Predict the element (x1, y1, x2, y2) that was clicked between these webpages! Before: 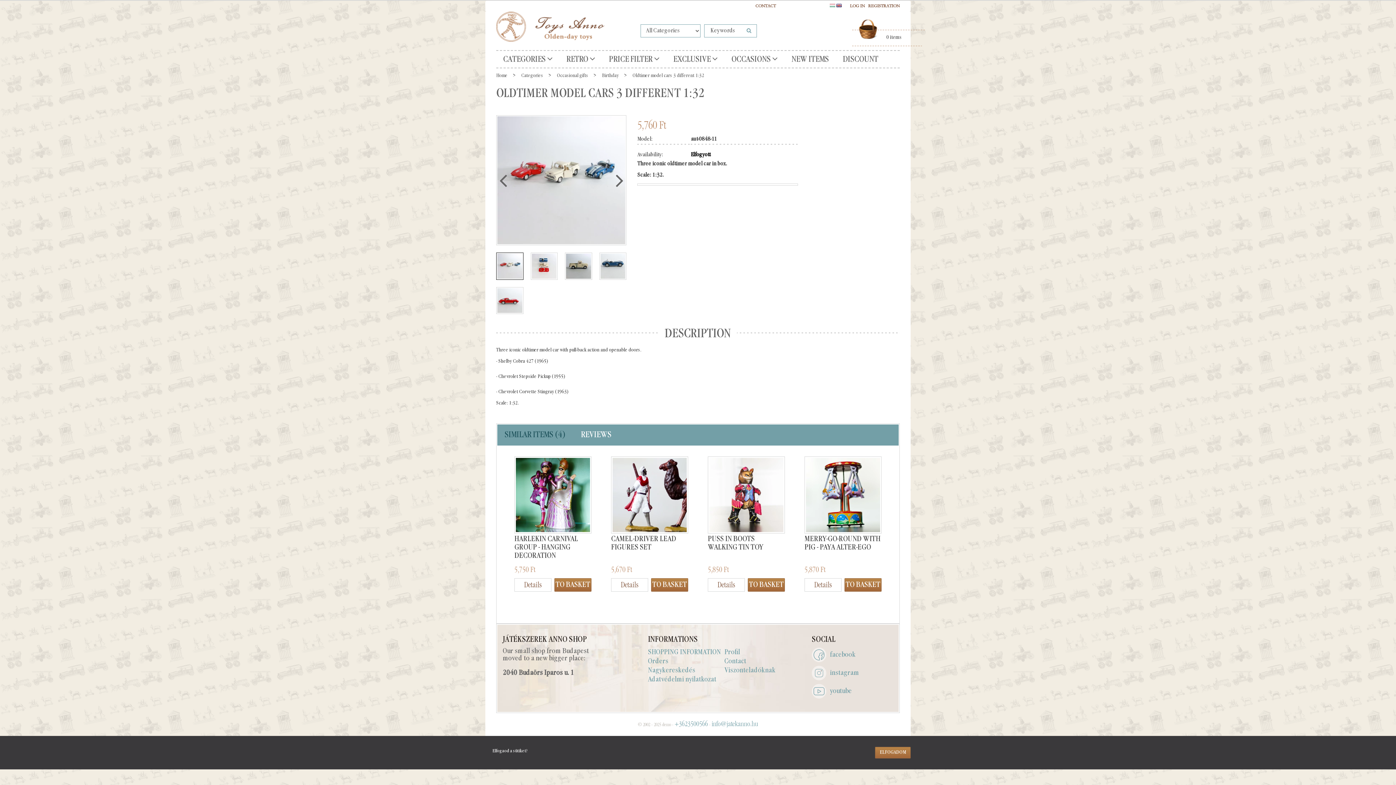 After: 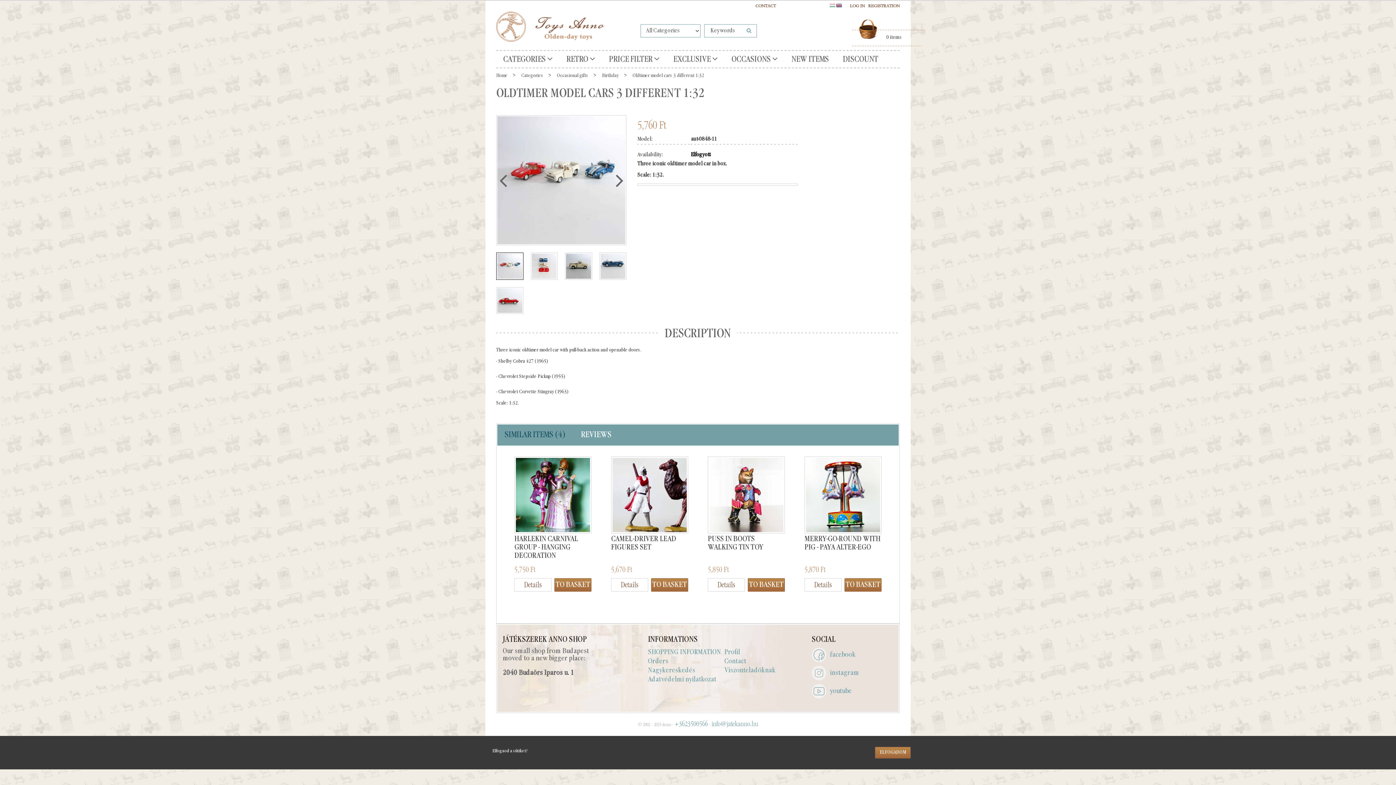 Action: bbox: (812, 648, 856, 662) label: facebook